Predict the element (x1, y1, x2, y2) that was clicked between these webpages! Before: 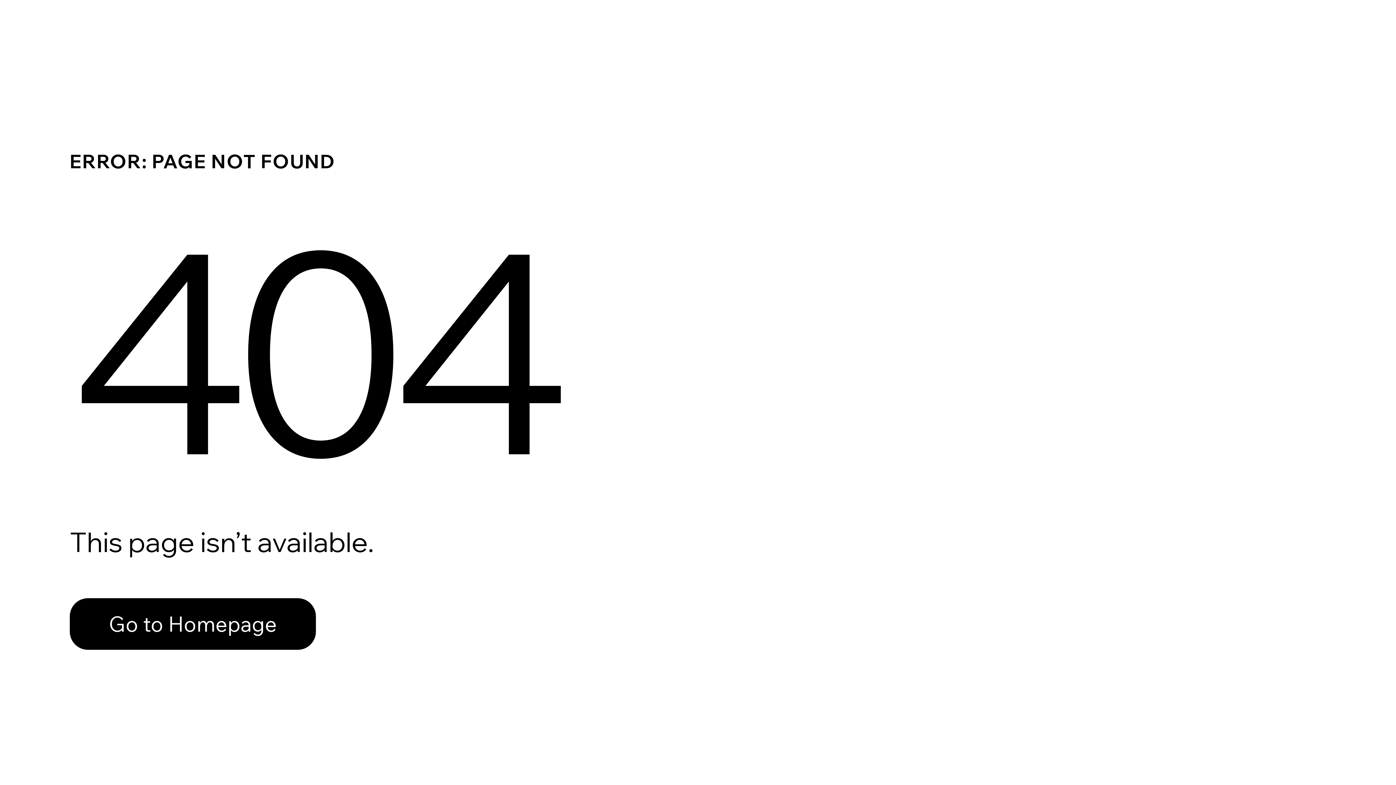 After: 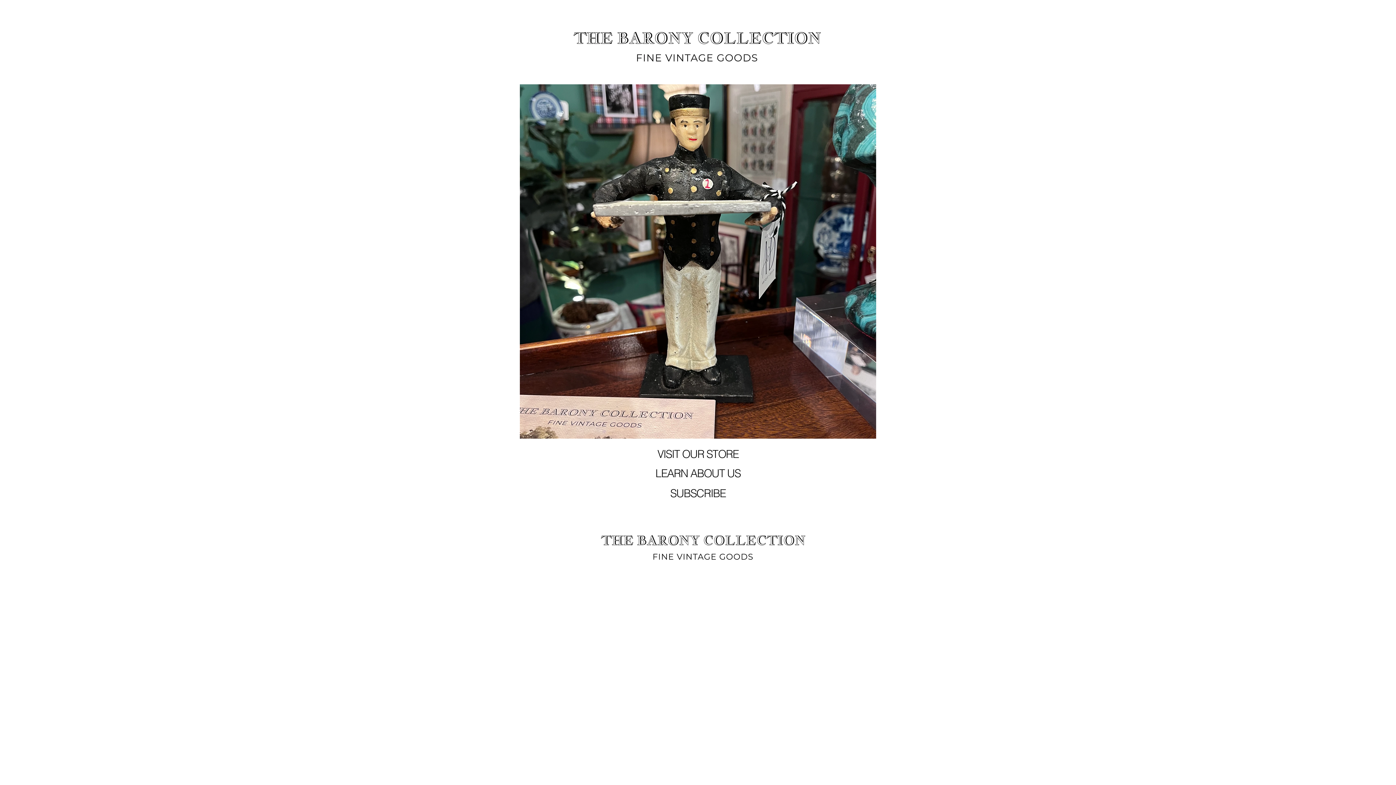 Action: bbox: (69, 582, 768, 659) label: Go to Homepage